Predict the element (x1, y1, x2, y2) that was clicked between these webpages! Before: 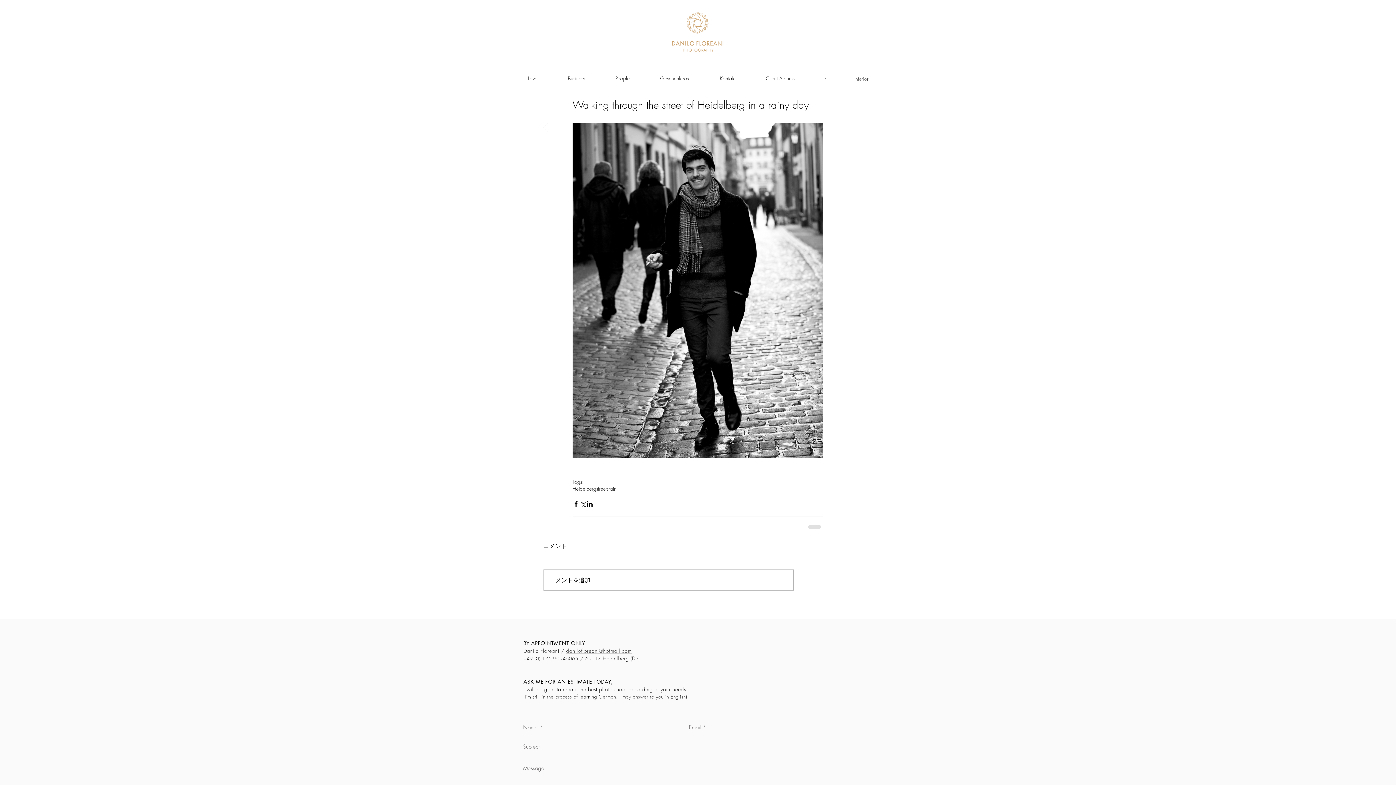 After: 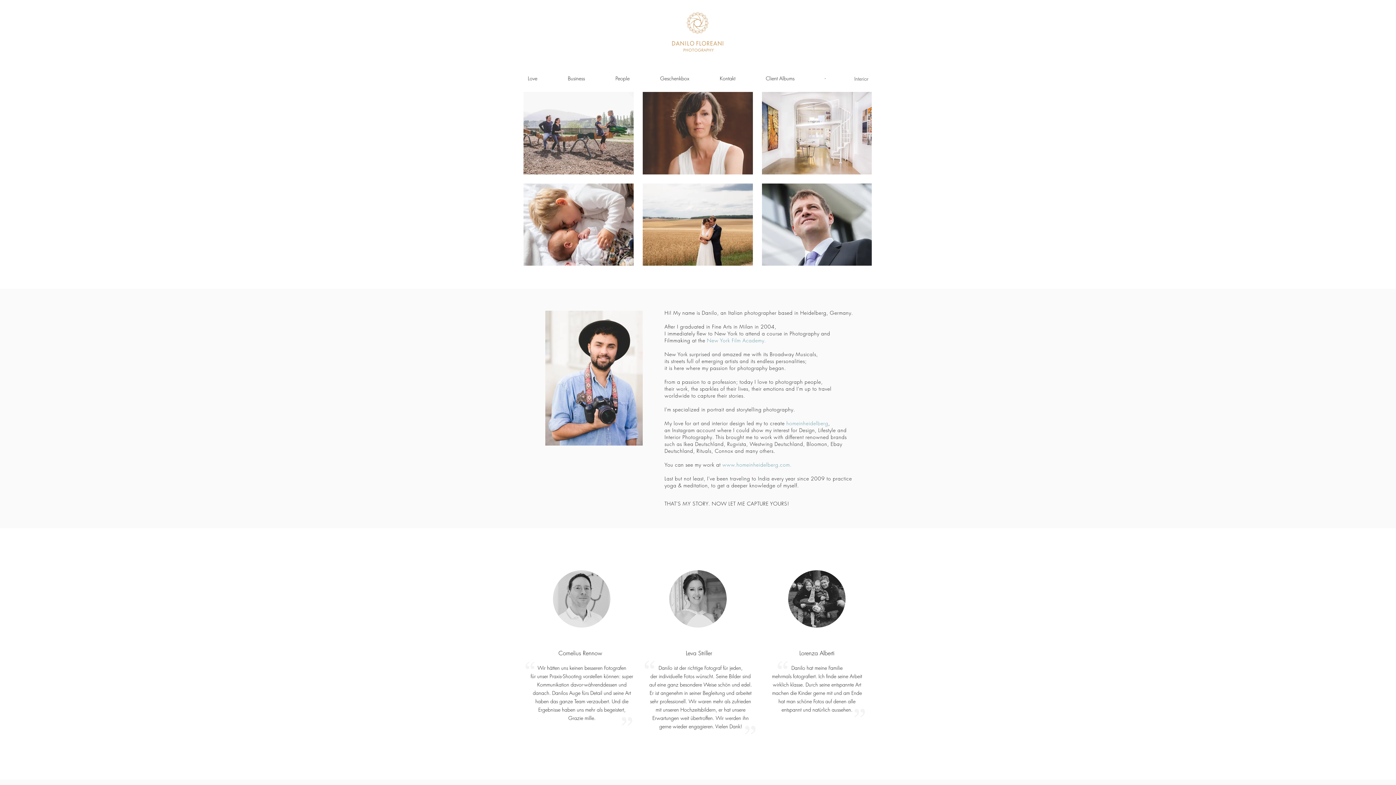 Action: label: Kontakt bbox: (704, 69, 750, 87)